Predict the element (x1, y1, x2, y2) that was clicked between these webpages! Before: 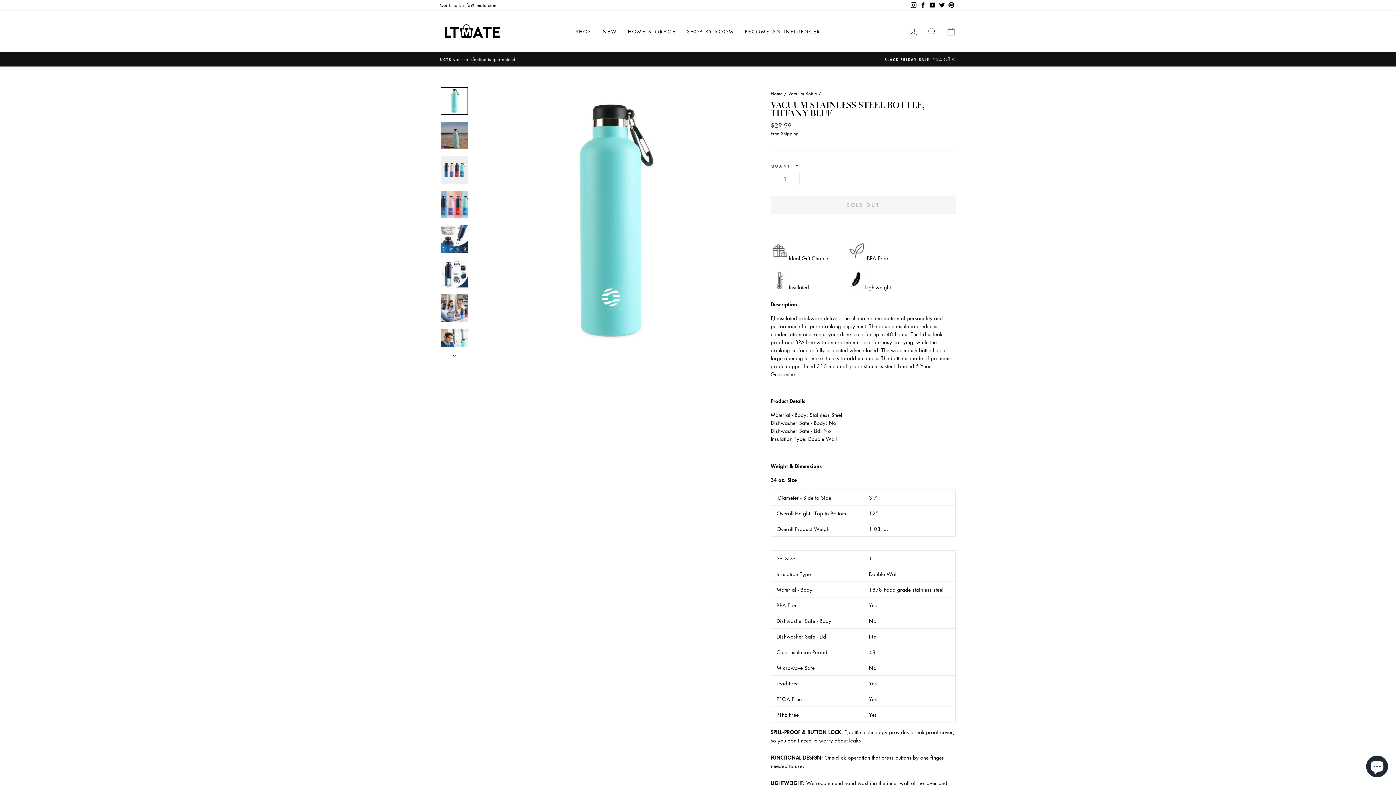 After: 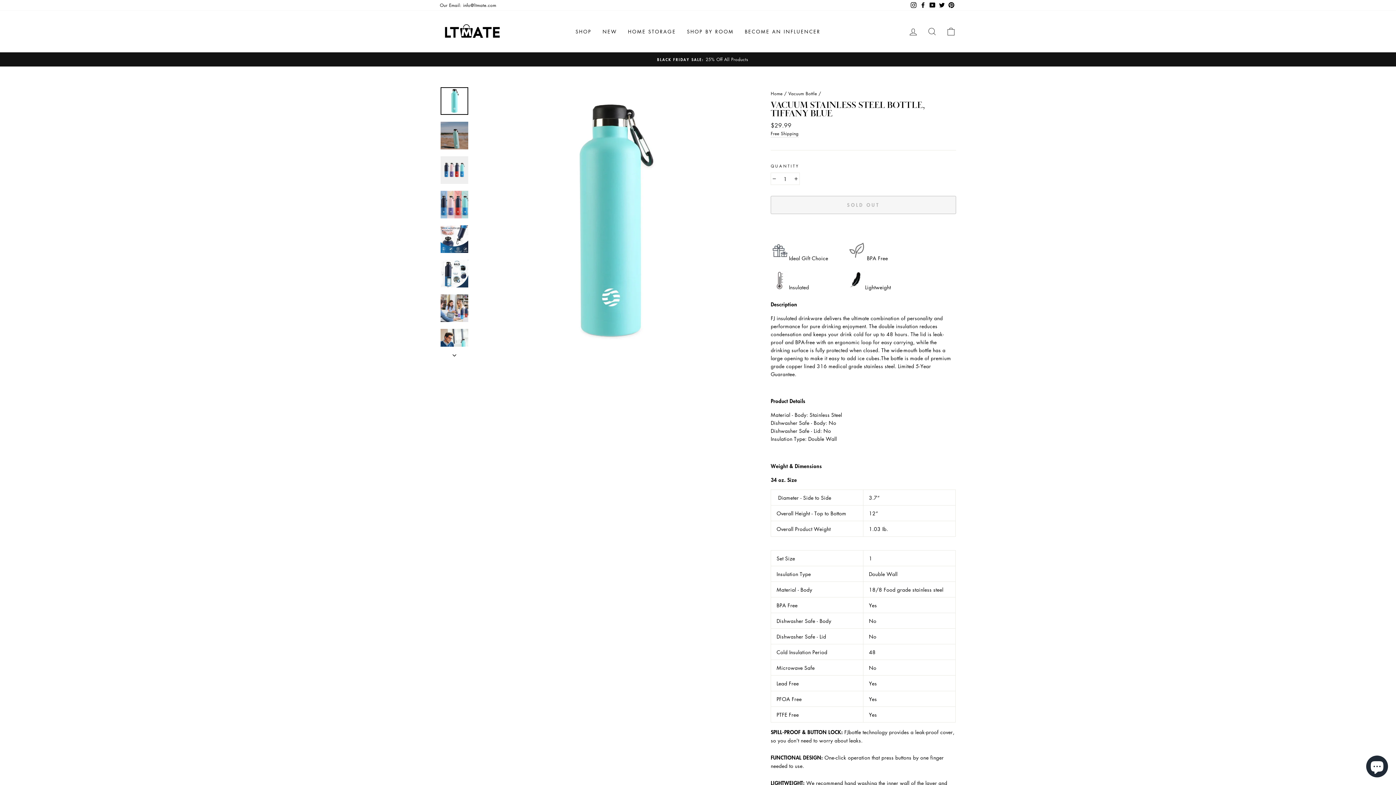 Action: bbox: (937, 0, 946, 10) label: Twitter